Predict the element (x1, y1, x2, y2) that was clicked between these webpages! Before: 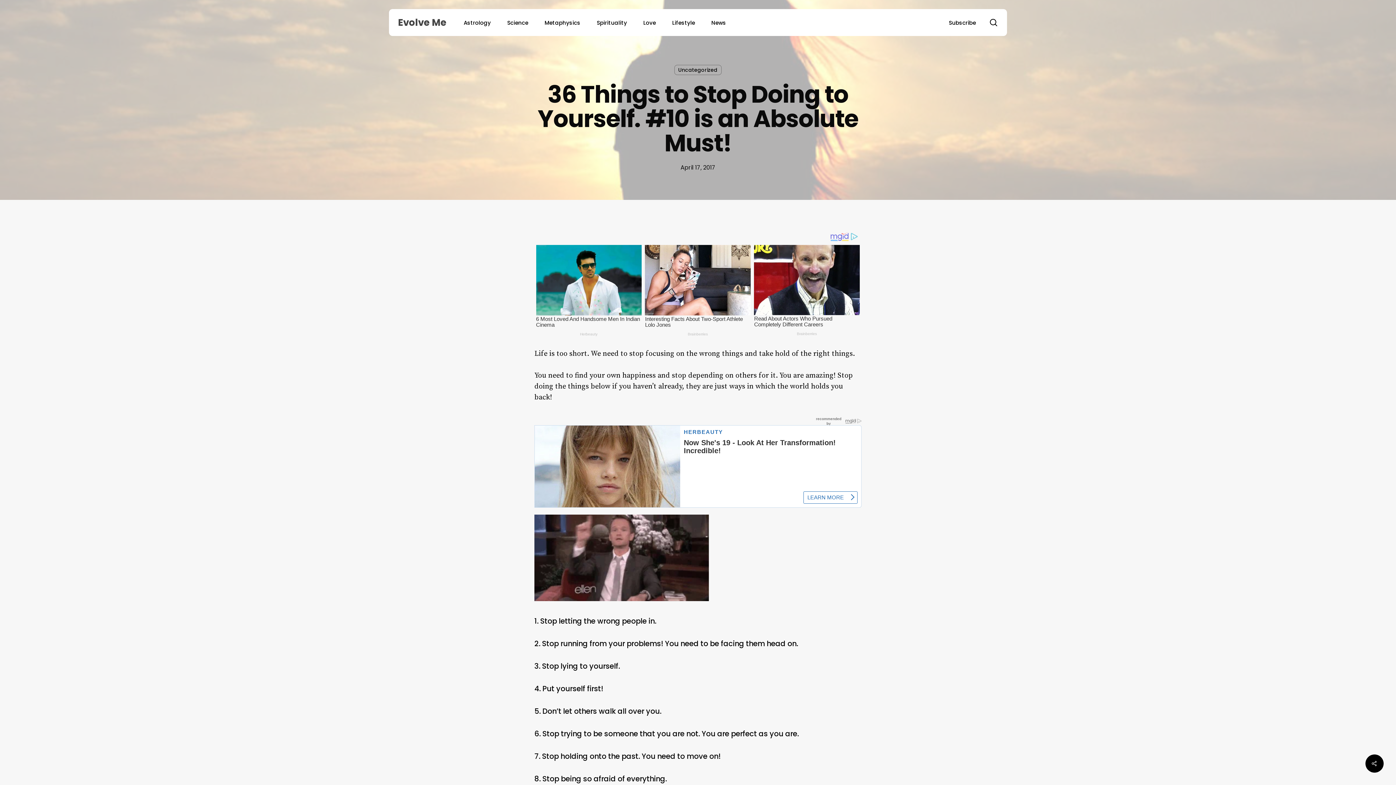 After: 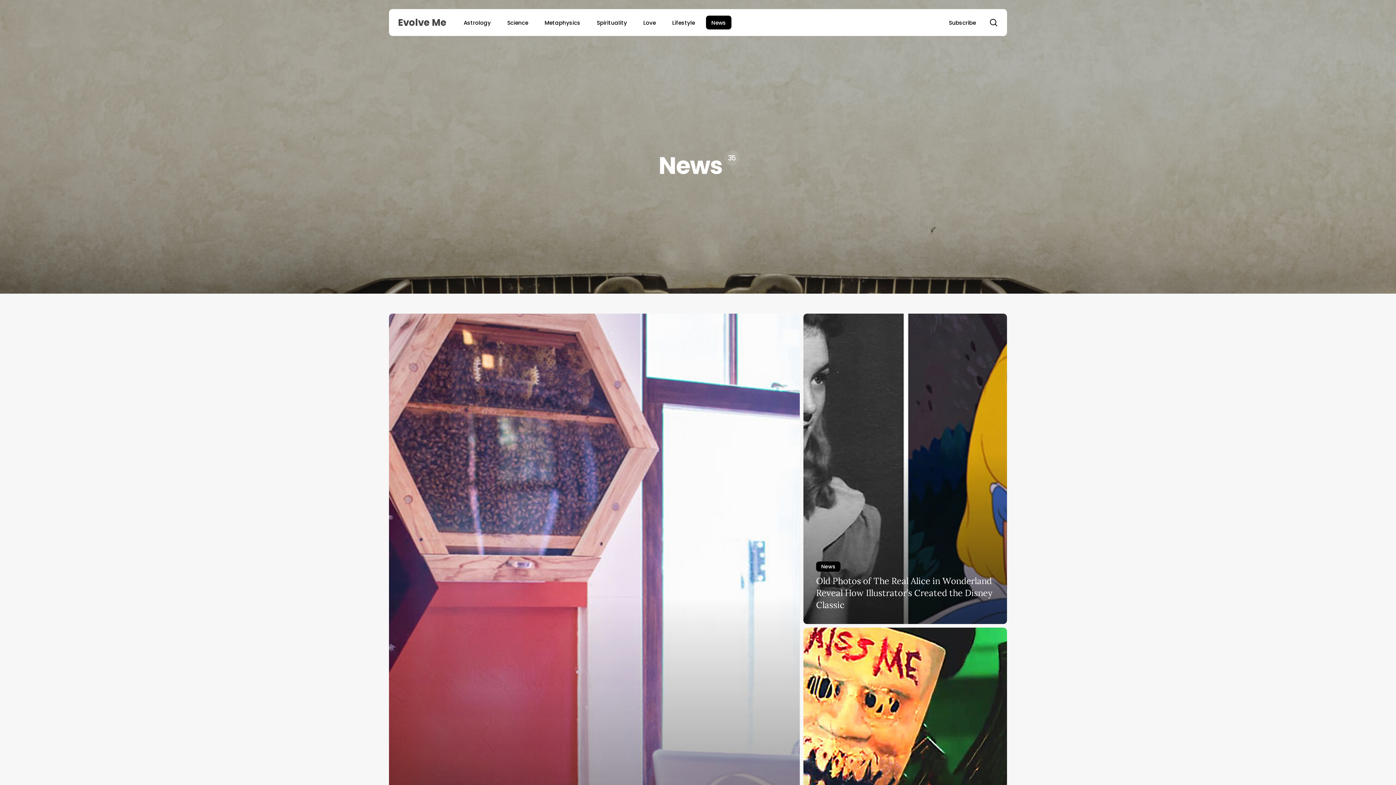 Action: bbox: (706, 15, 731, 29) label: News